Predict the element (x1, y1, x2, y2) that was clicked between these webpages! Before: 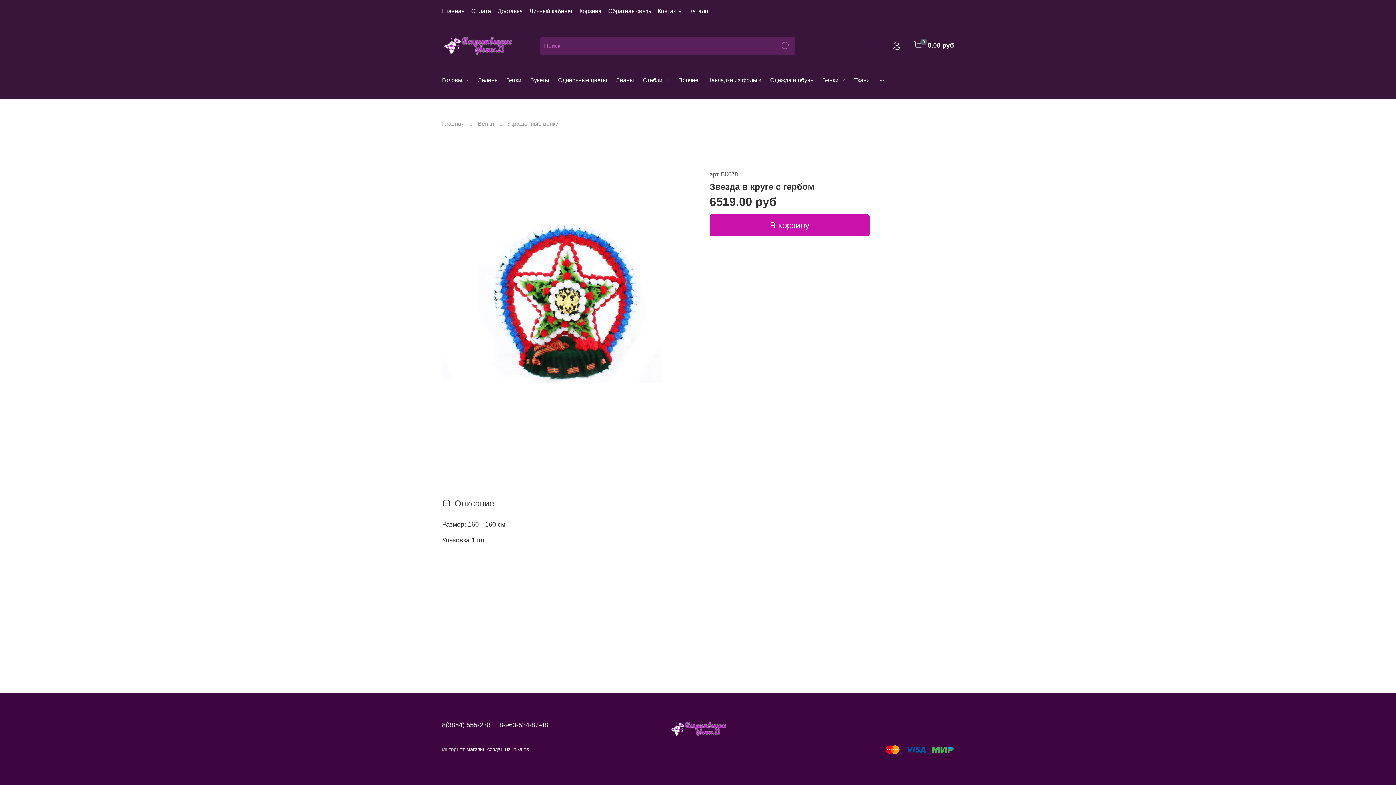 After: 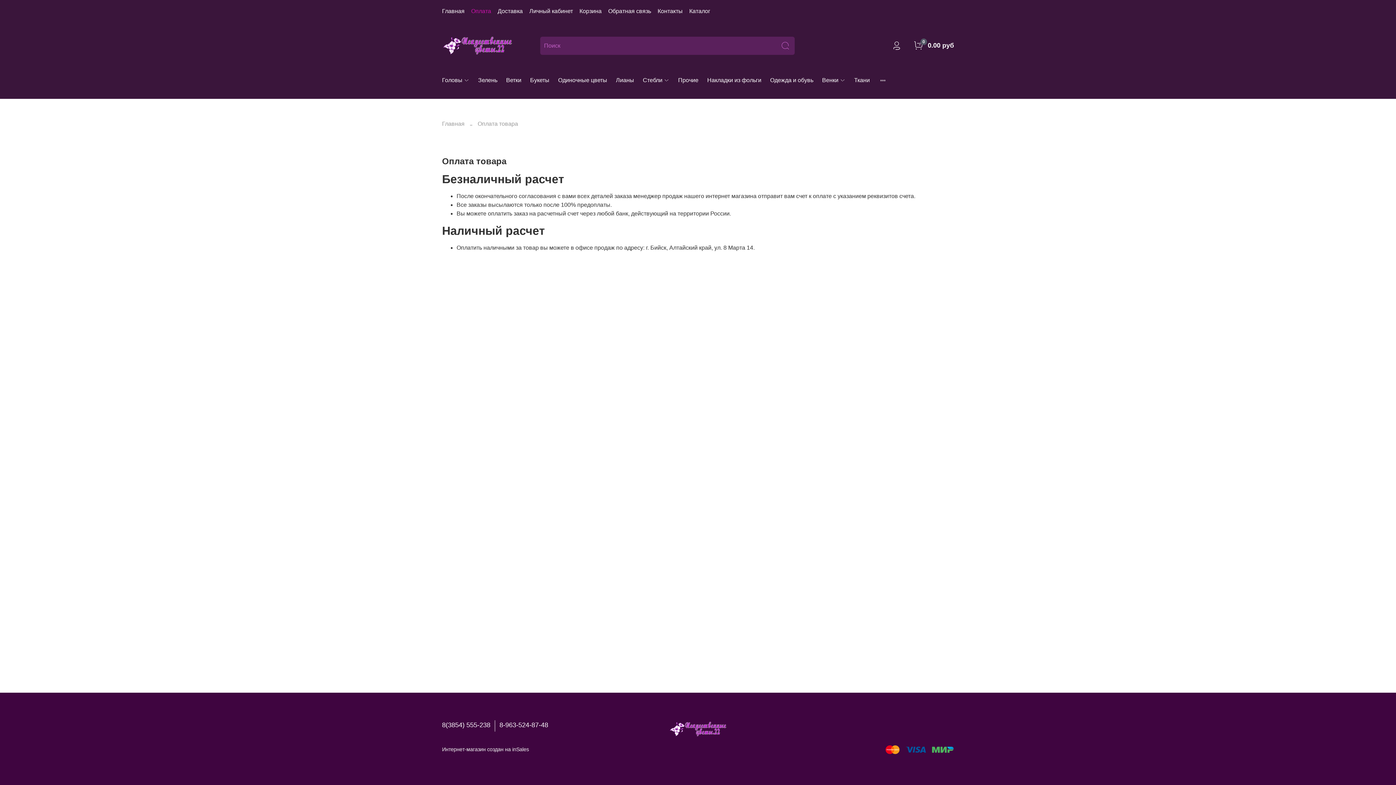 Action: bbox: (471, 8, 491, 14) label: Оплата